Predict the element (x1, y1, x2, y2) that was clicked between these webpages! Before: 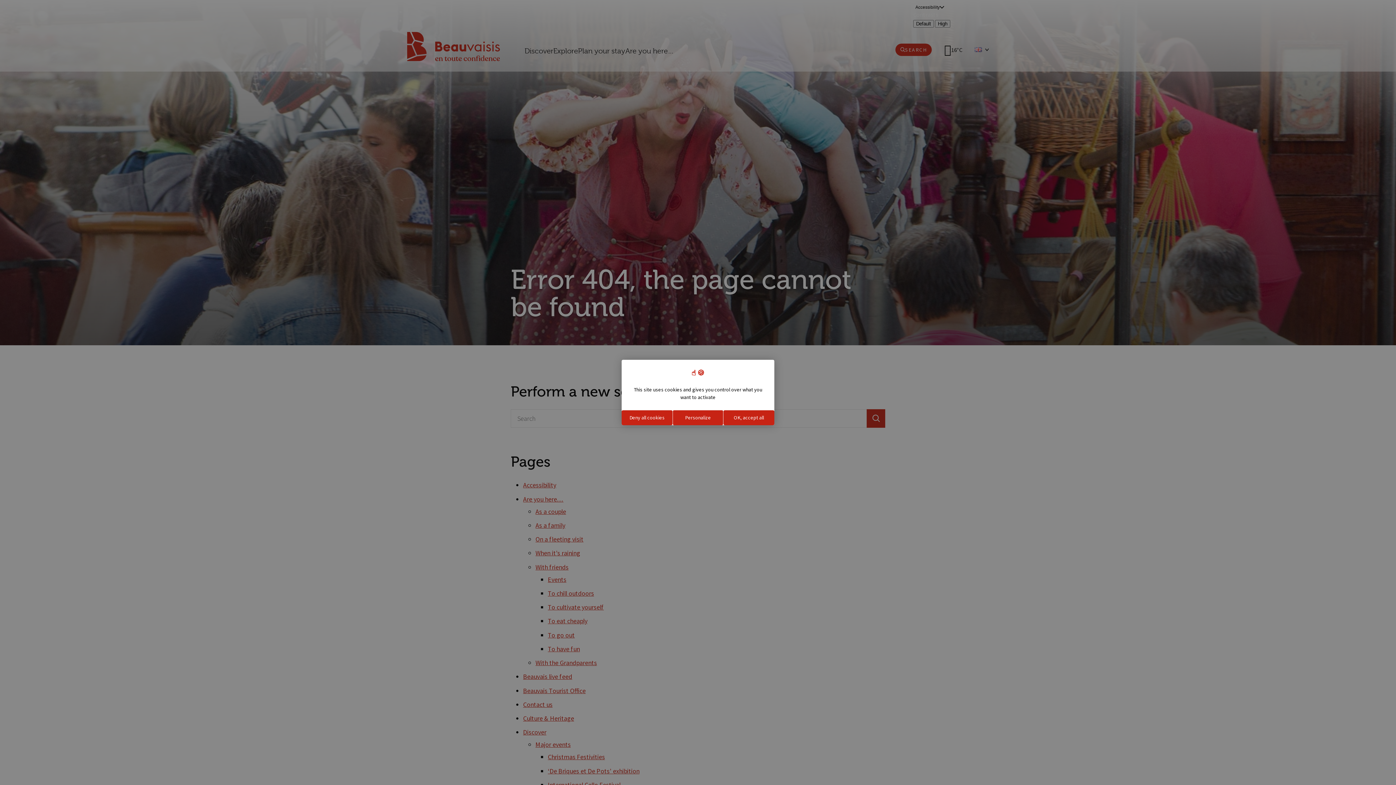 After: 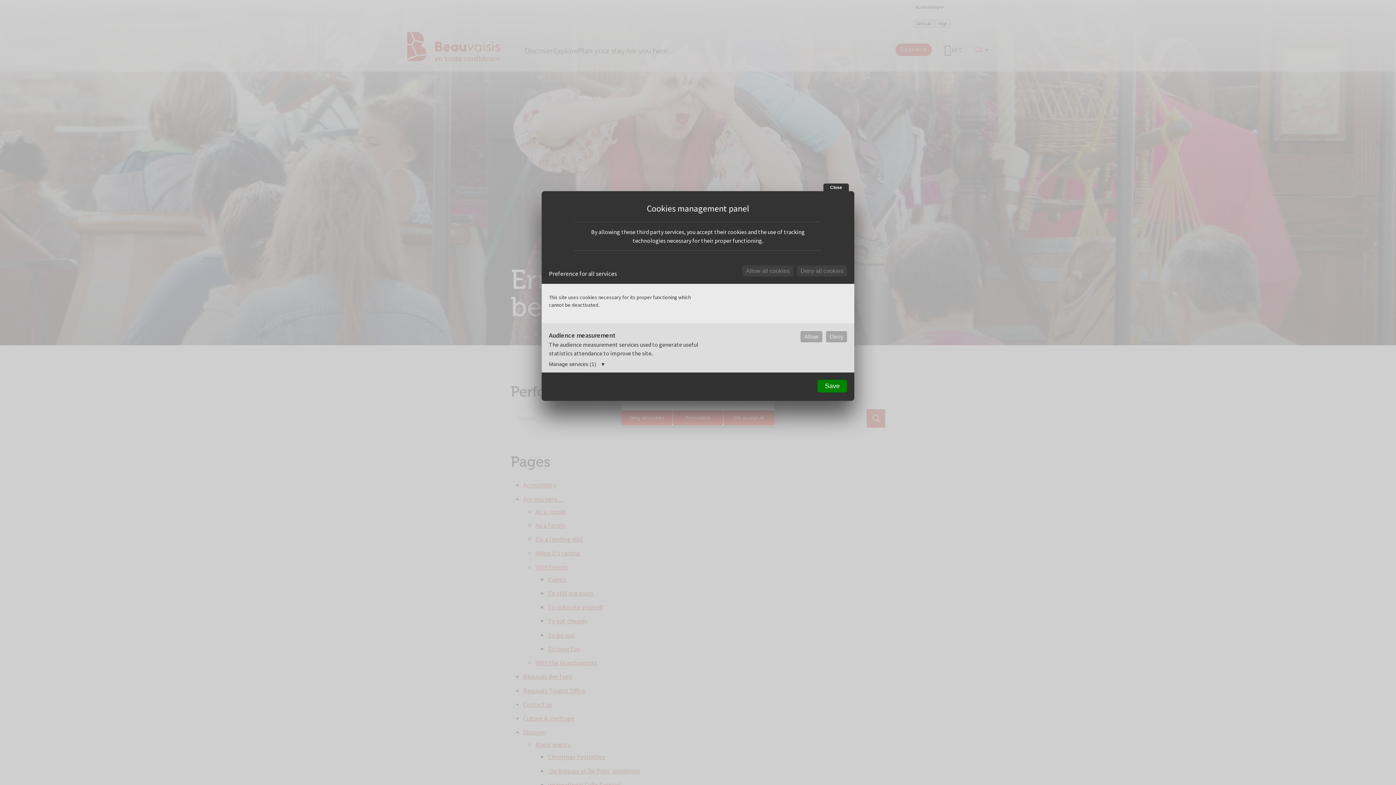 Action: bbox: (672, 410, 723, 425) label: Personalize (modal window)